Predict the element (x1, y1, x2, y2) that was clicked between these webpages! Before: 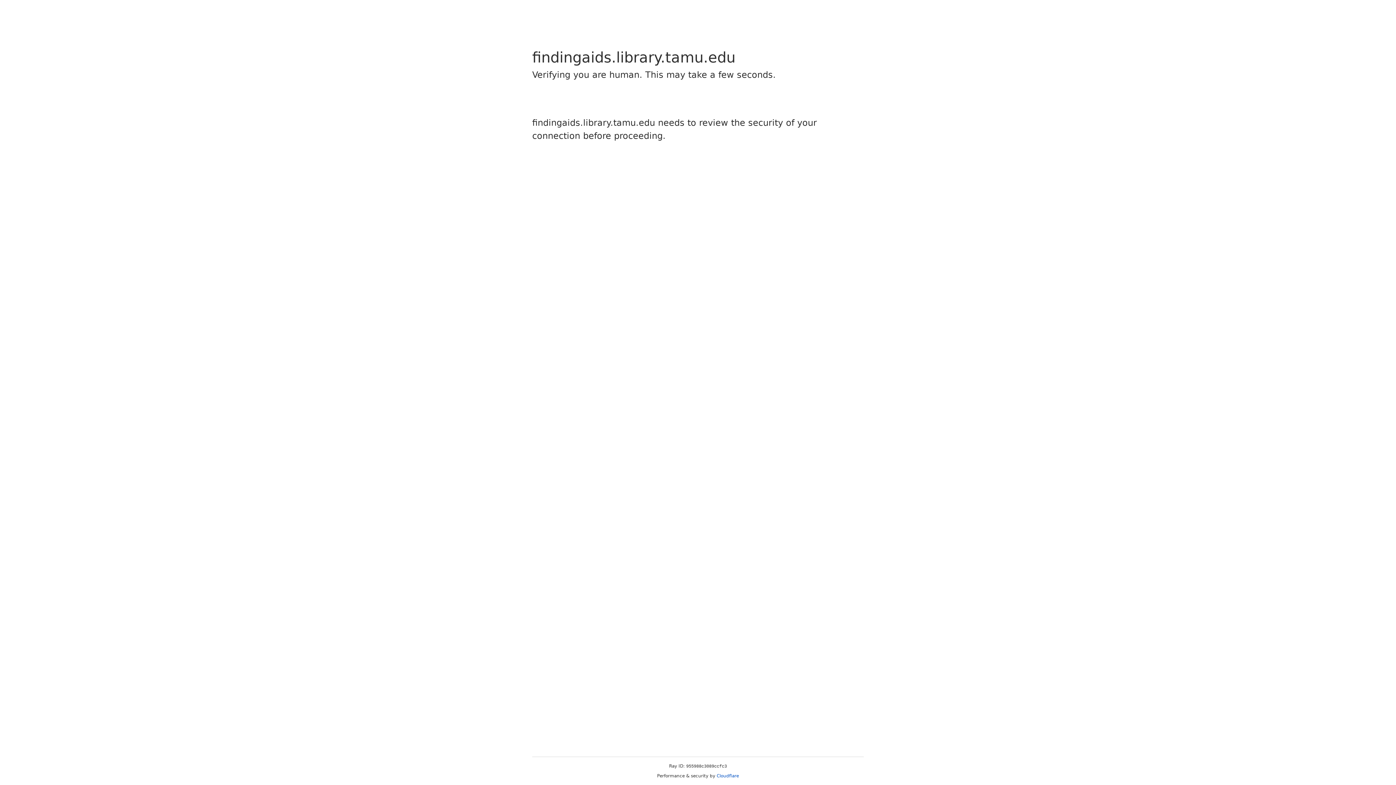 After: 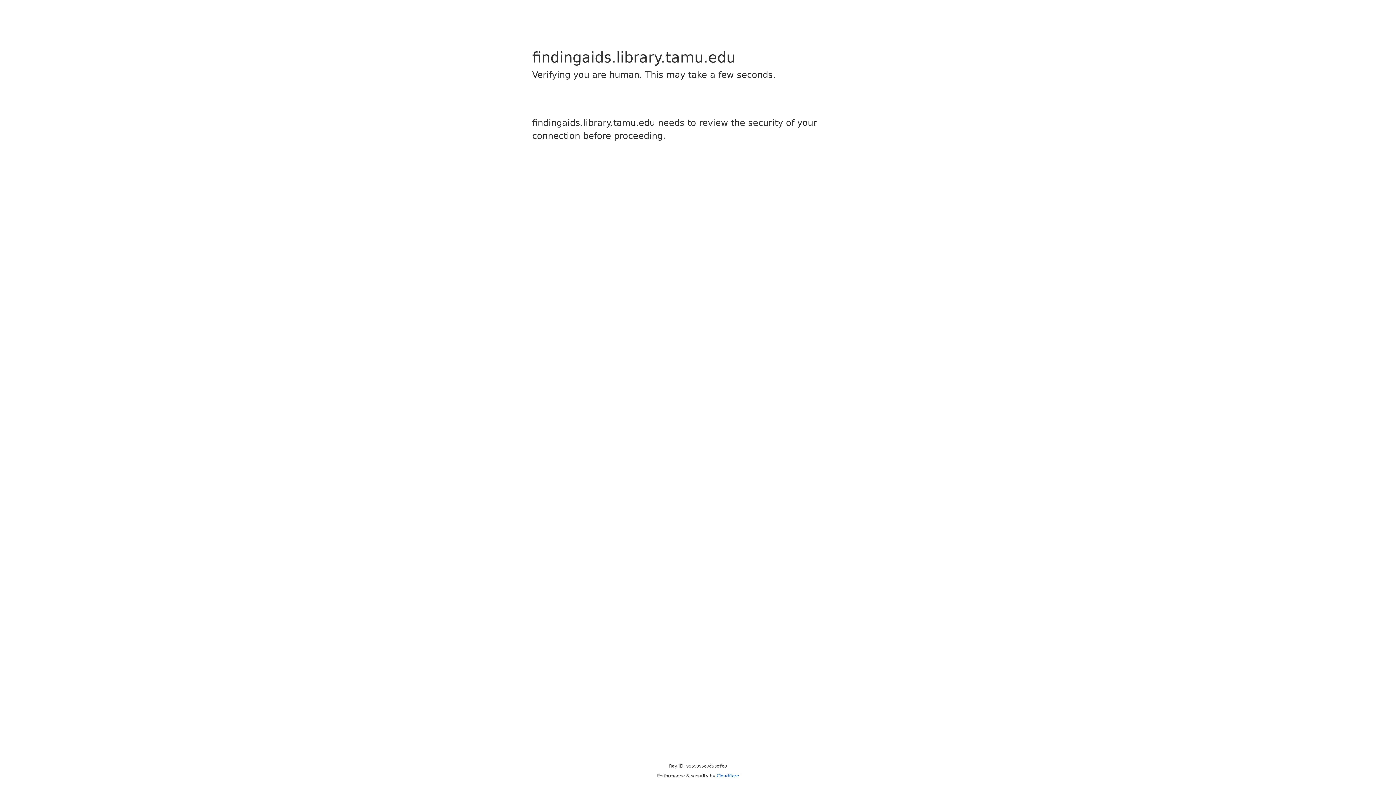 Action: label: Cloudflare bbox: (716, 773, 739, 778)